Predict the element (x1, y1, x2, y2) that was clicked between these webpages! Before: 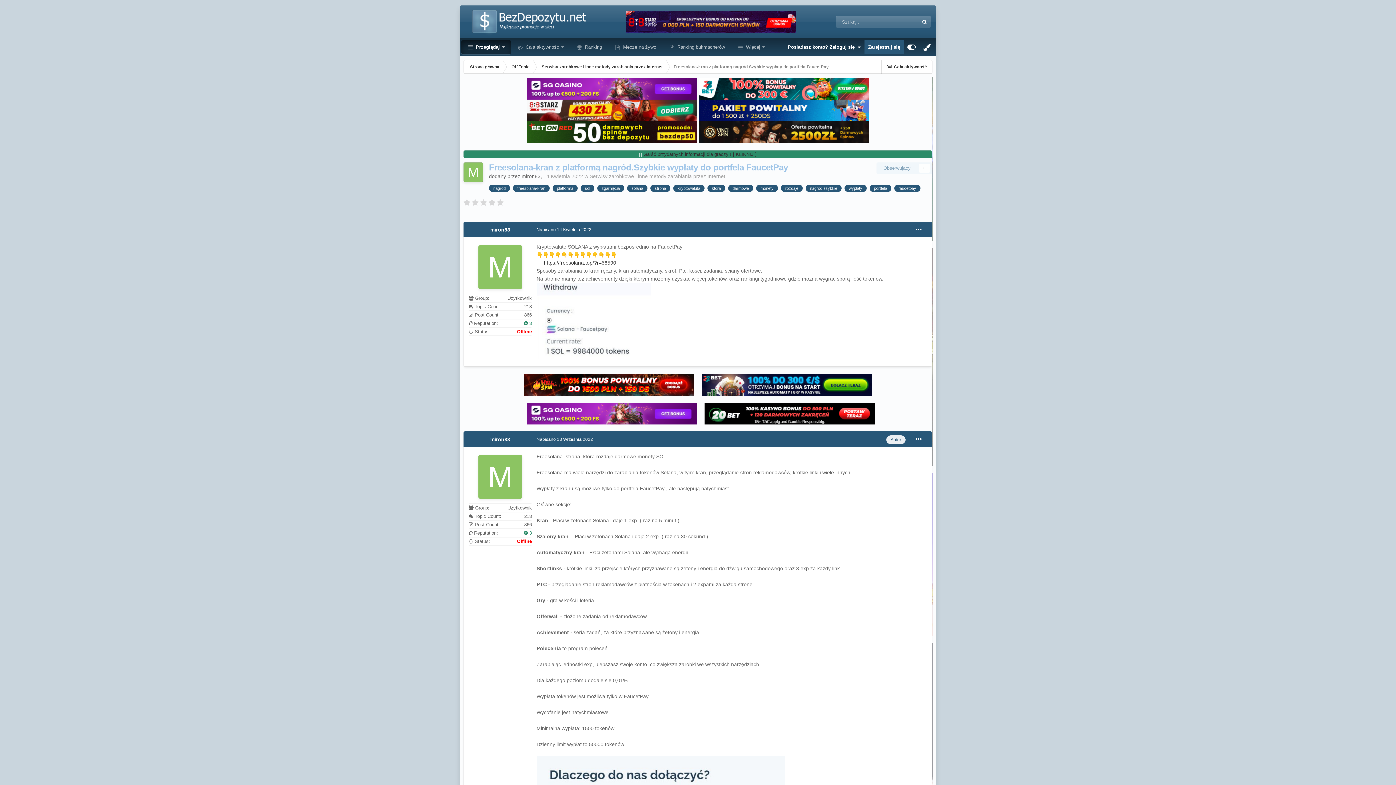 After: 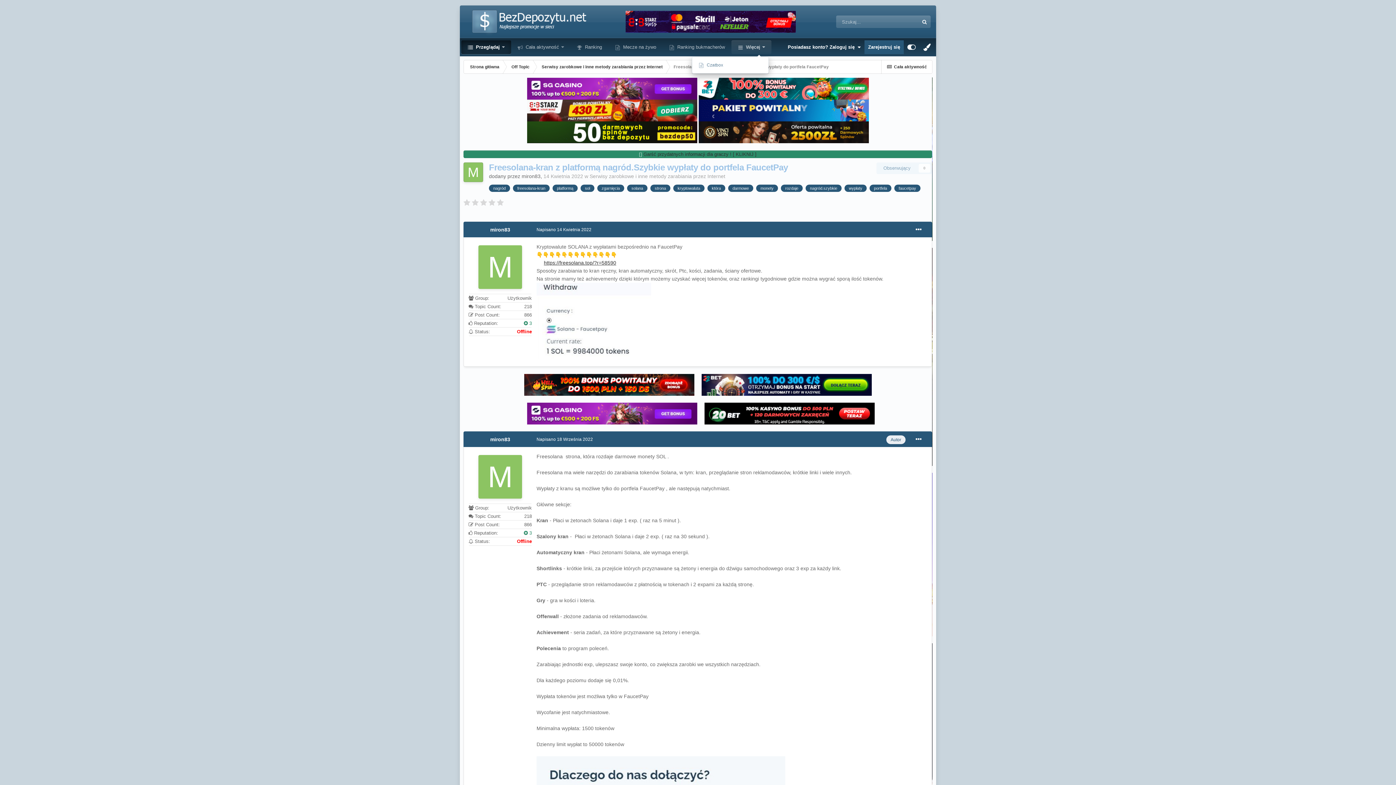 Action: label:  Więcej  bbox: (731, 40, 771, 54)